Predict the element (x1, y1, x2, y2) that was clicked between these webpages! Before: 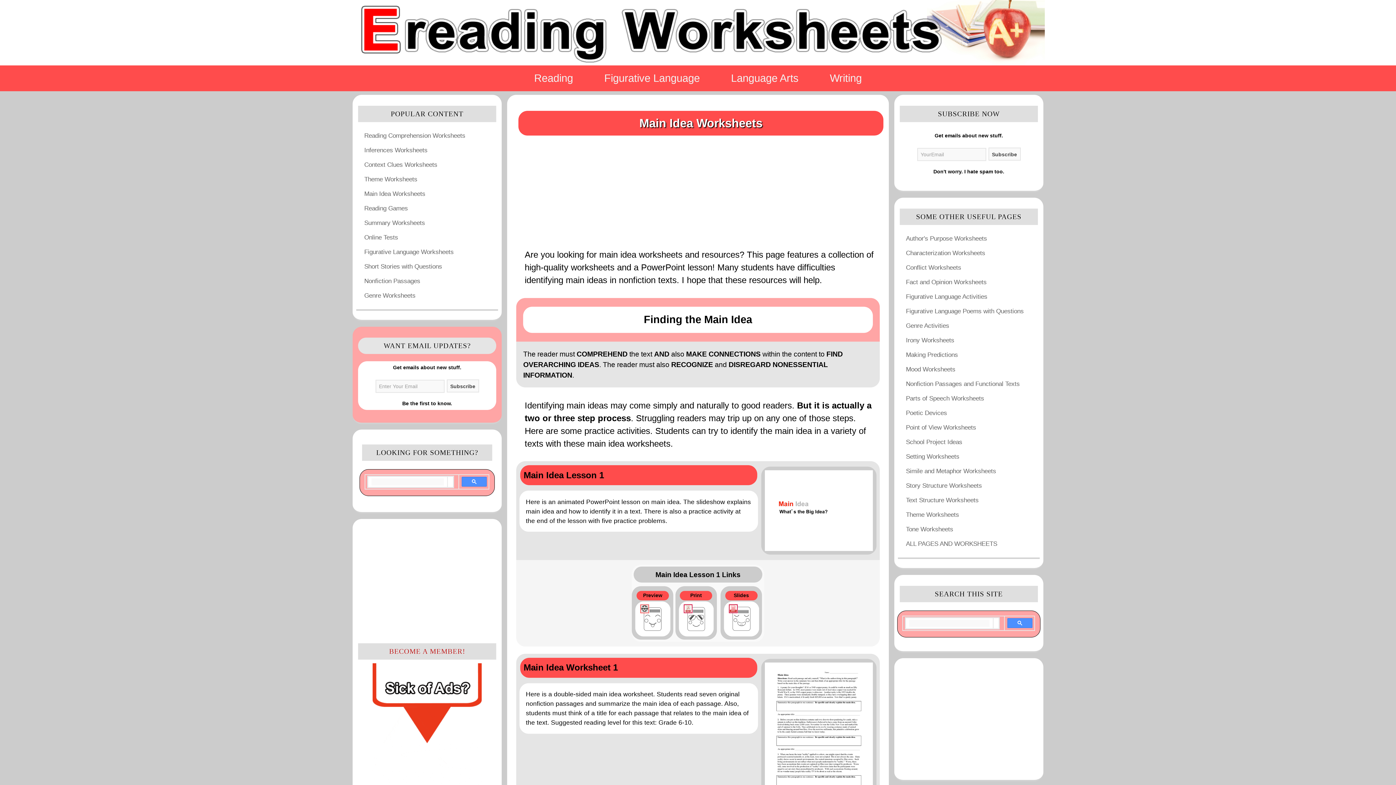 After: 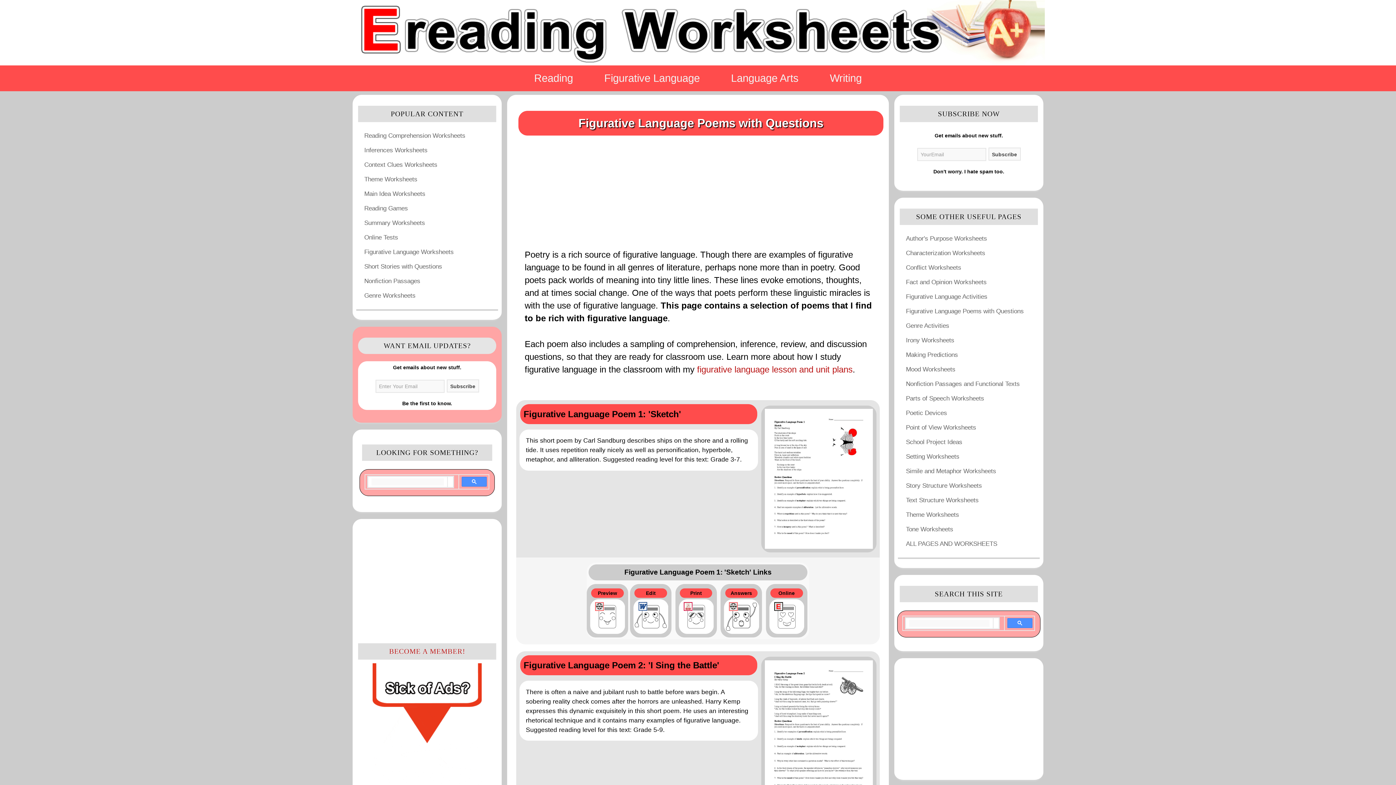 Action: label: Figurative Language Poems with Questions bbox: (905, 302, 1024, 320)